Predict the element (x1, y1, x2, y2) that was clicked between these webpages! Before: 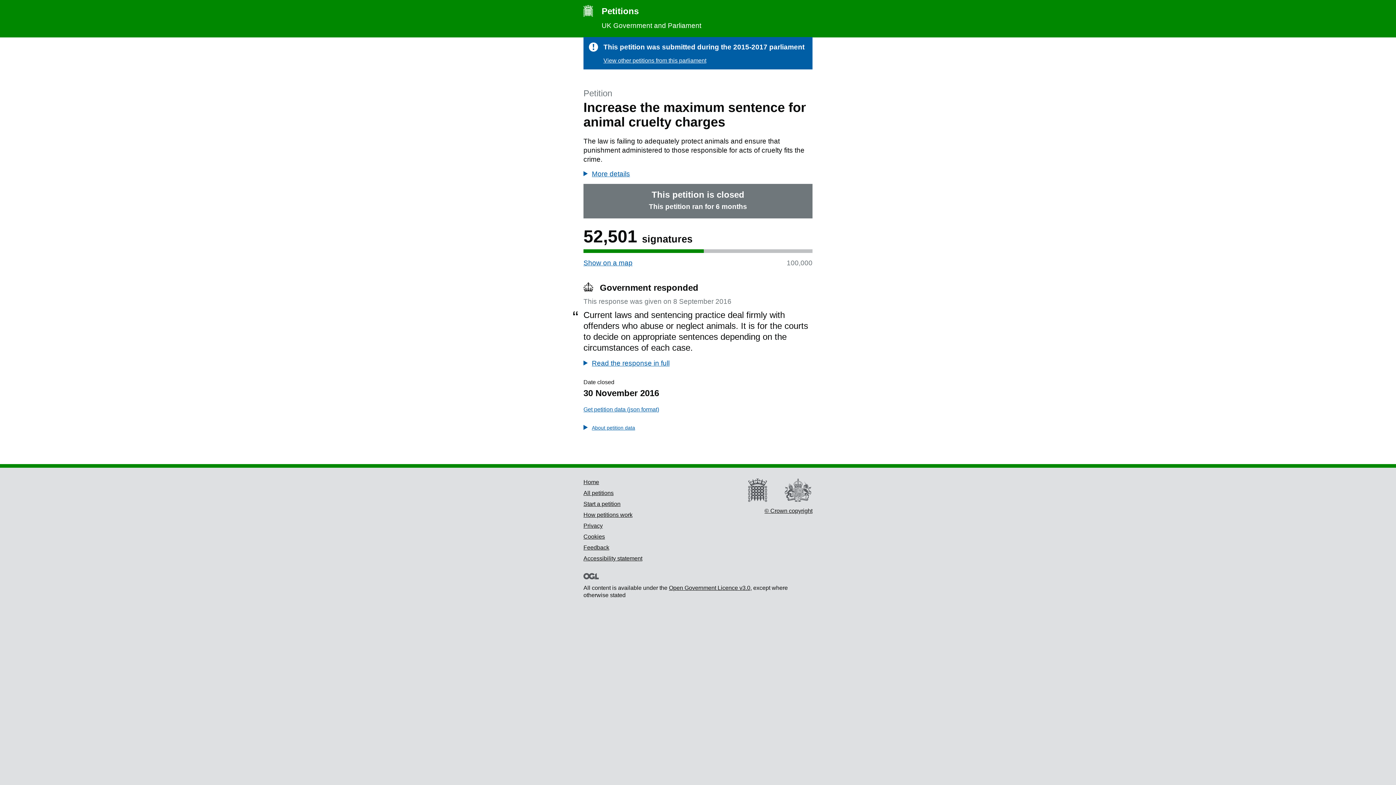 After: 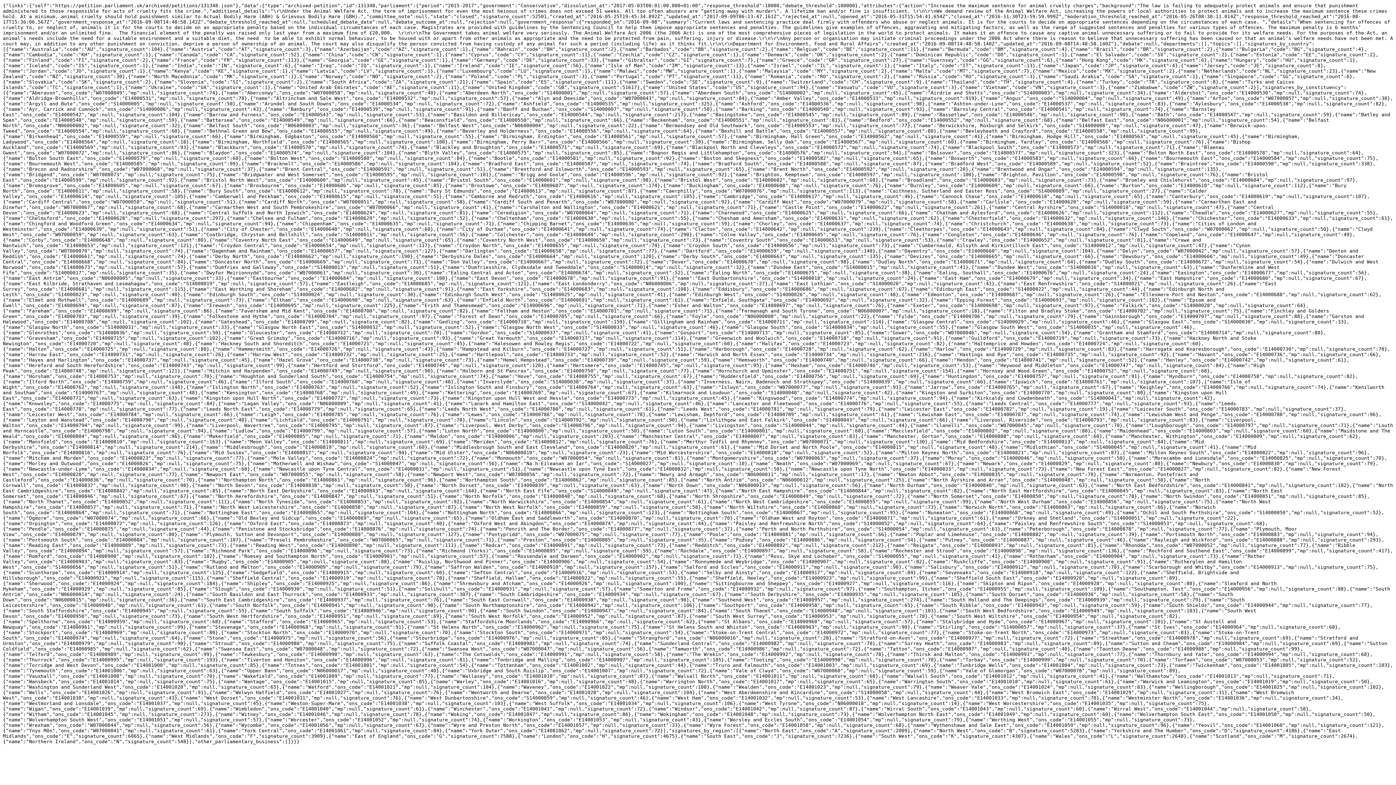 Action: bbox: (583, 406, 659, 412) label: Get petition data (json format)